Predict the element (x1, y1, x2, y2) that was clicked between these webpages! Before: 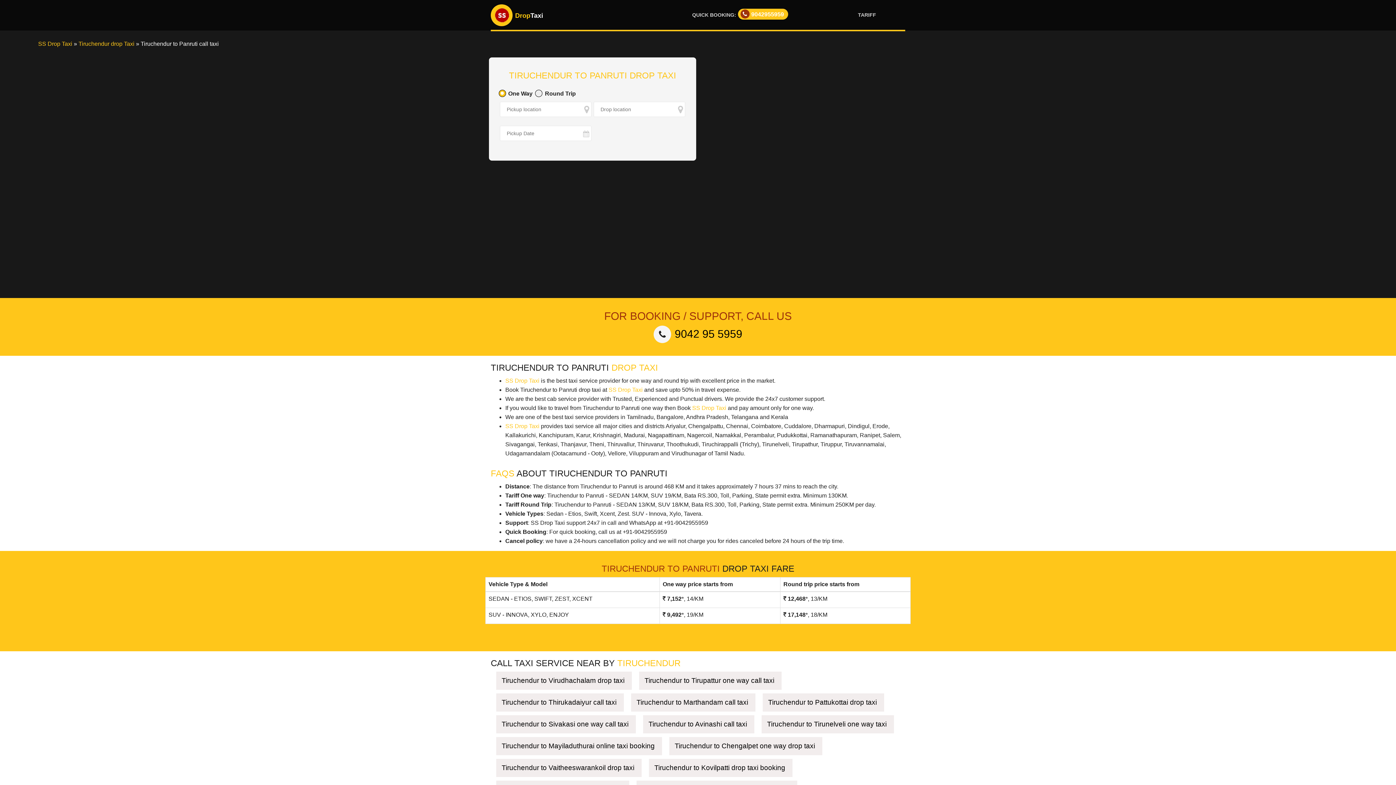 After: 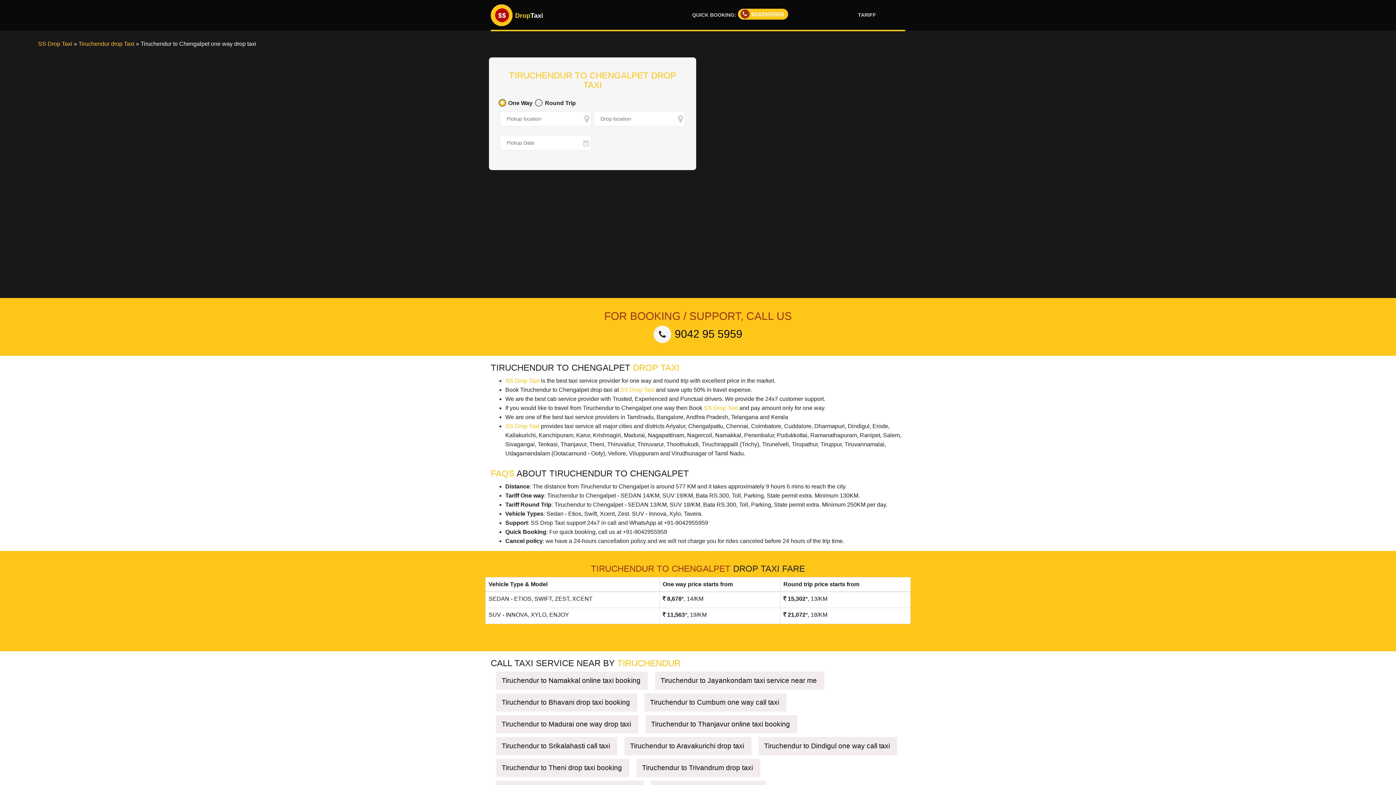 Action: bbox: (669, 737, 820, 755) label: Tiruchendur to Chengalpet one way drop taxi